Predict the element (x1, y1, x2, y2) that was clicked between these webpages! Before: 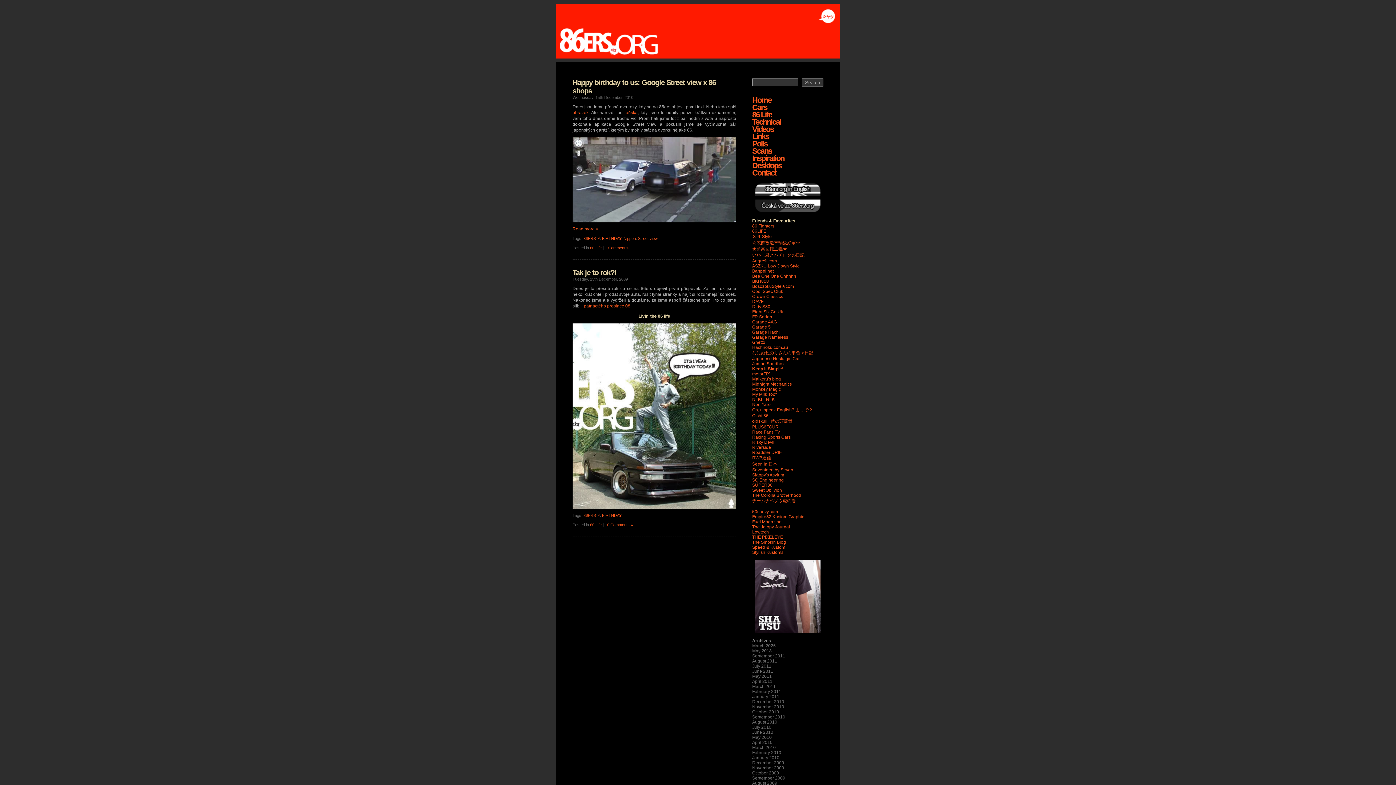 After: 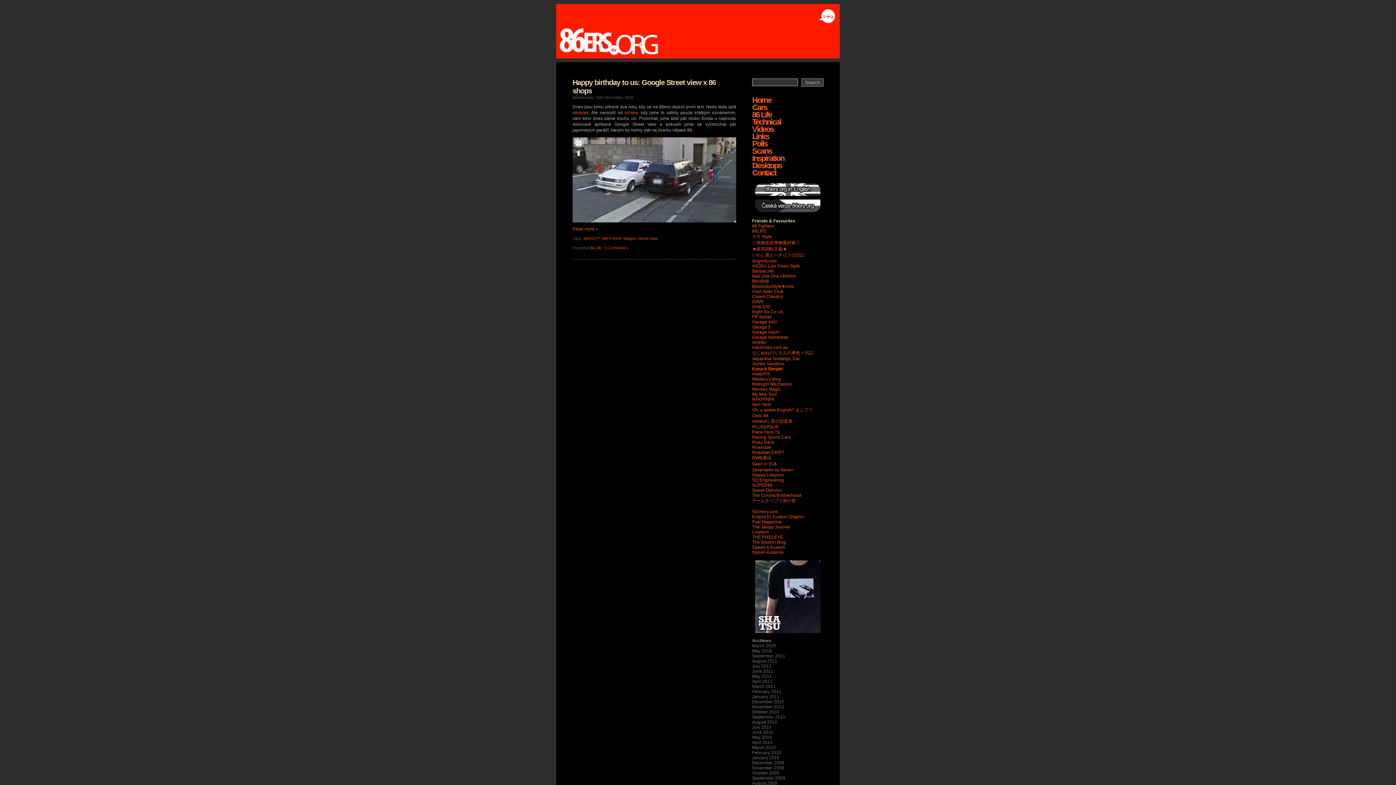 Action: label: Street view bbox: (638, 236, 657, 240)